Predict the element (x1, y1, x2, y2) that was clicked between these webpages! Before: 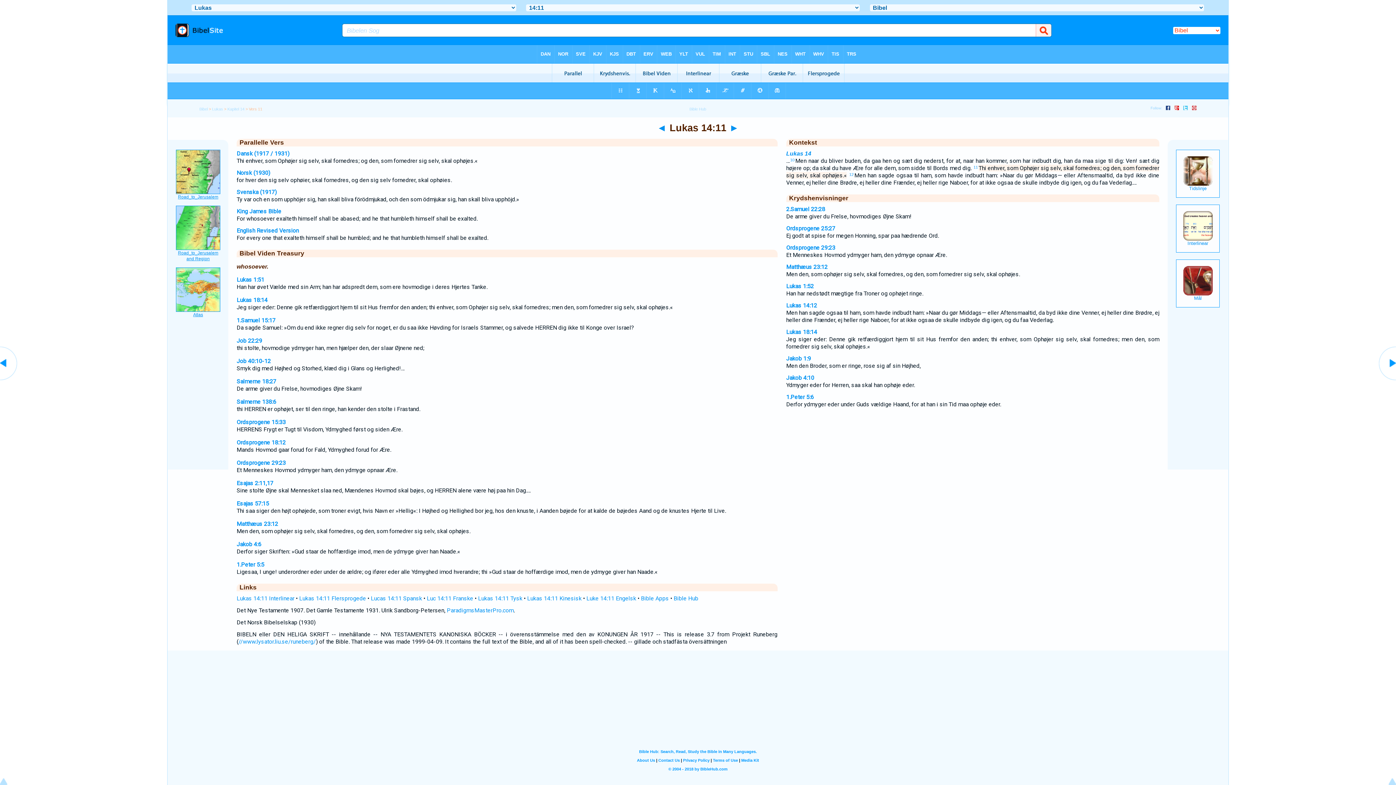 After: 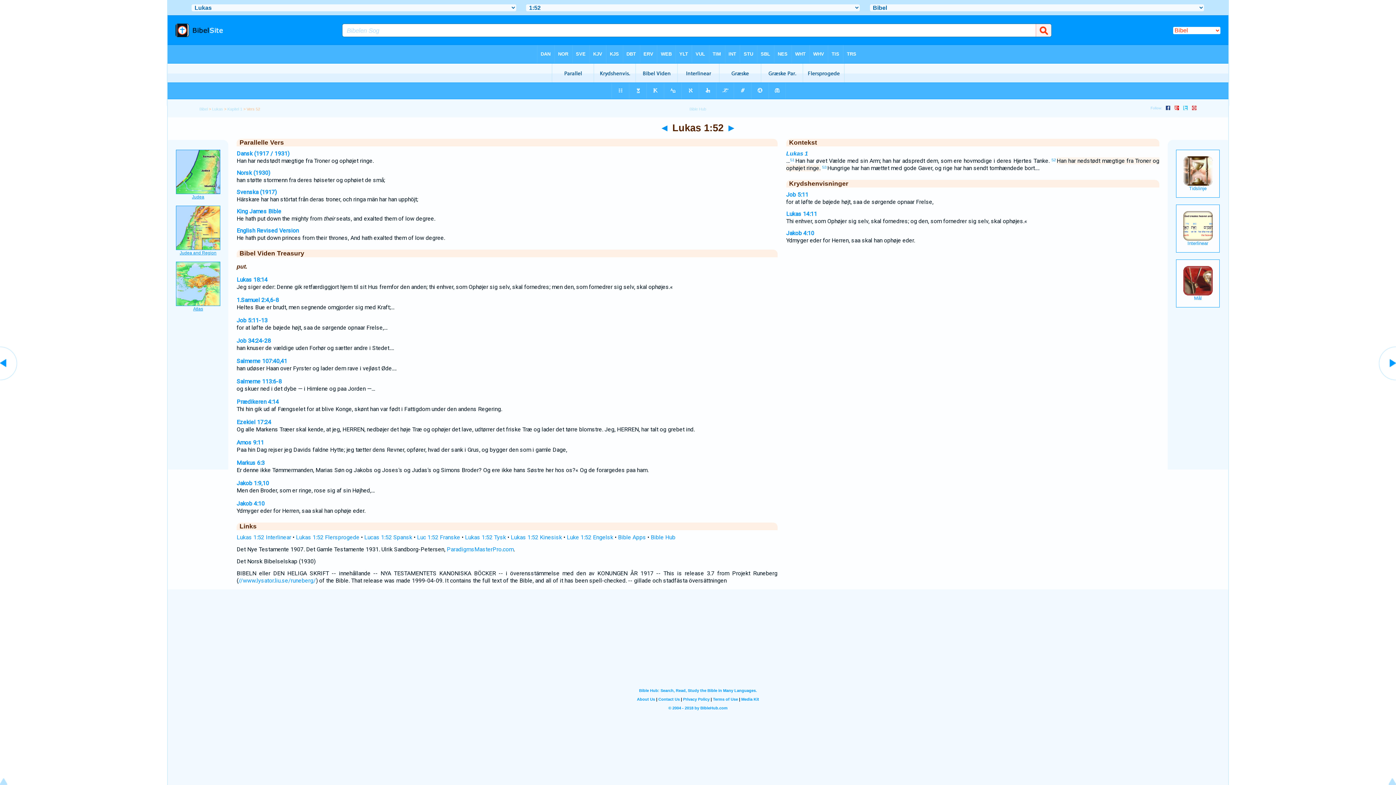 Action: bbox: (786, 282, 814, 289) label: Lukas 1:52